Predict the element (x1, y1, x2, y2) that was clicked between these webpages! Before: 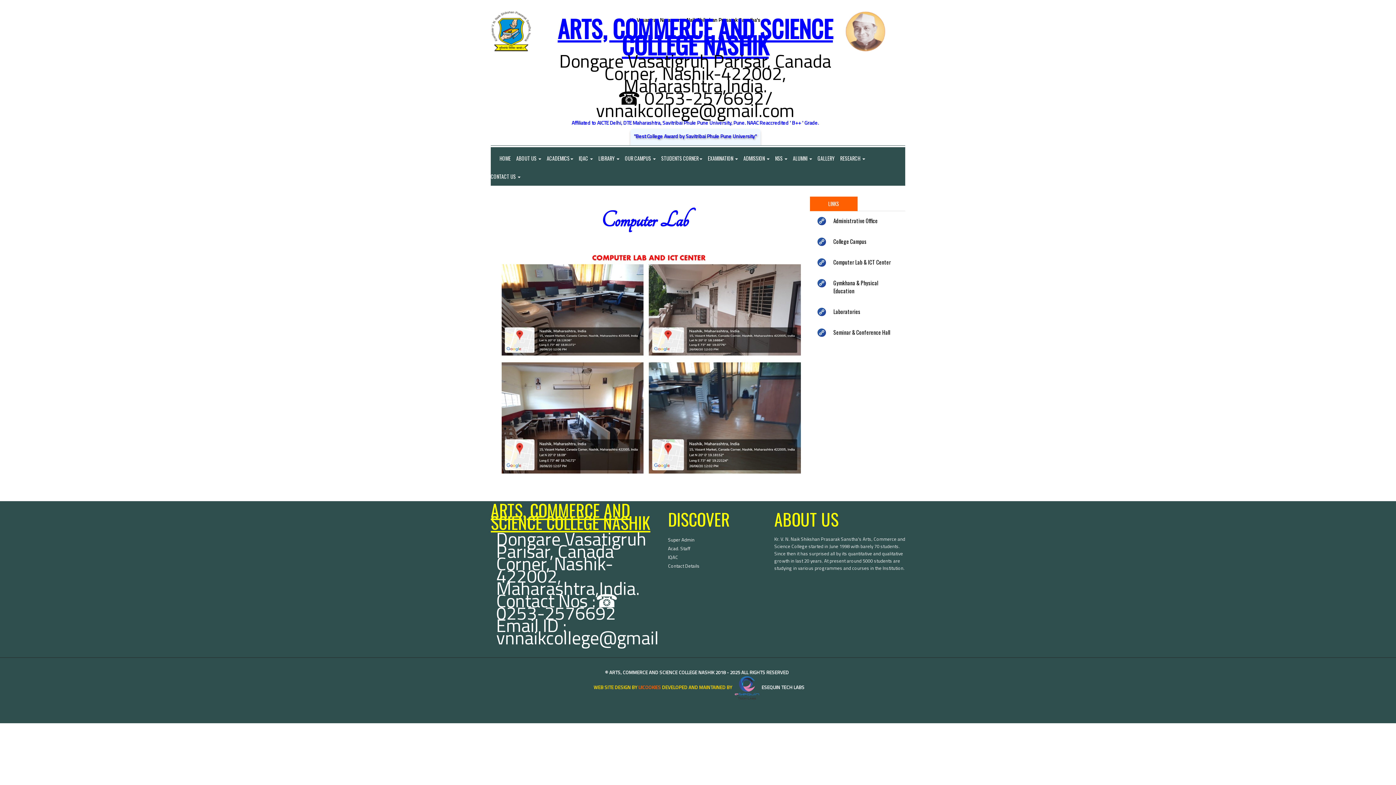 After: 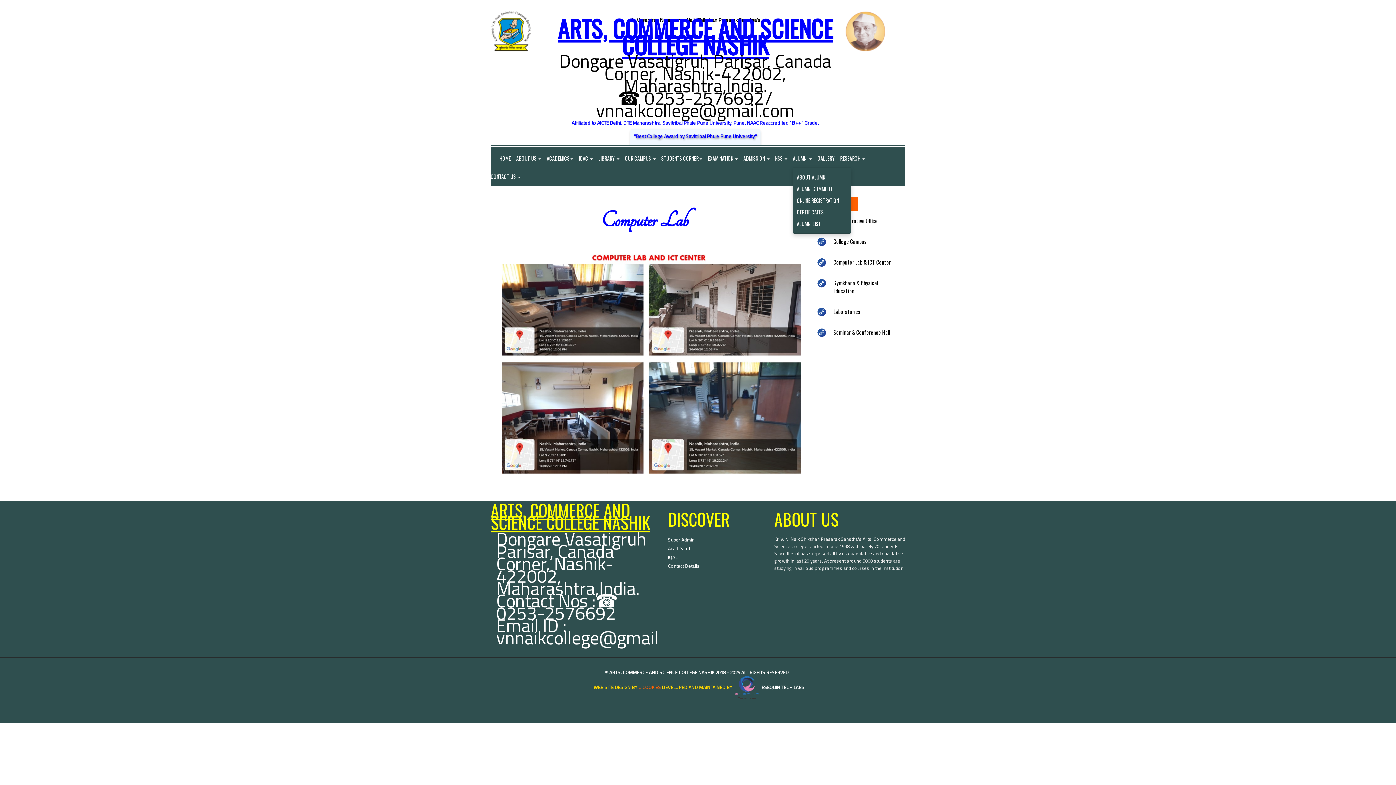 Action: label: ALUMNI  bbox: (793, 149, 817, 167)